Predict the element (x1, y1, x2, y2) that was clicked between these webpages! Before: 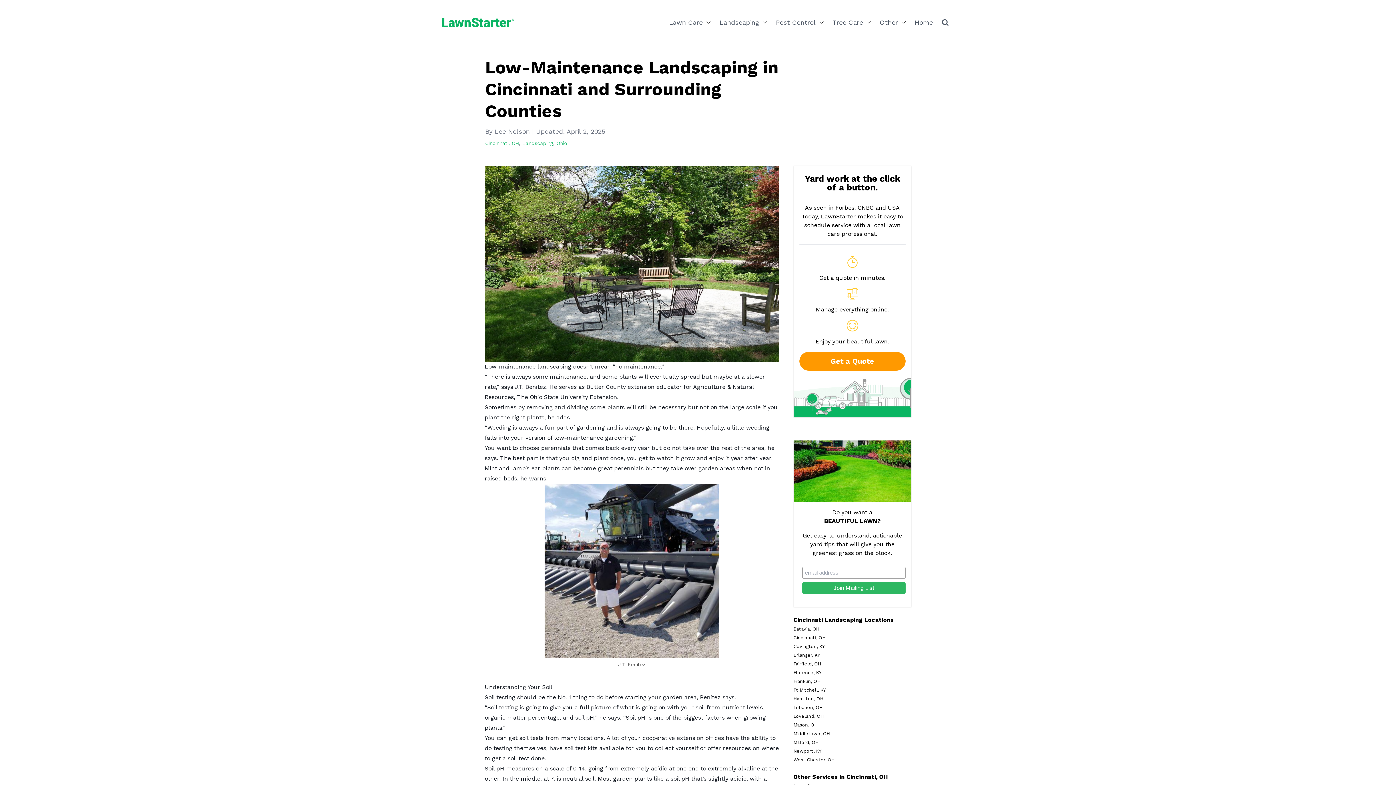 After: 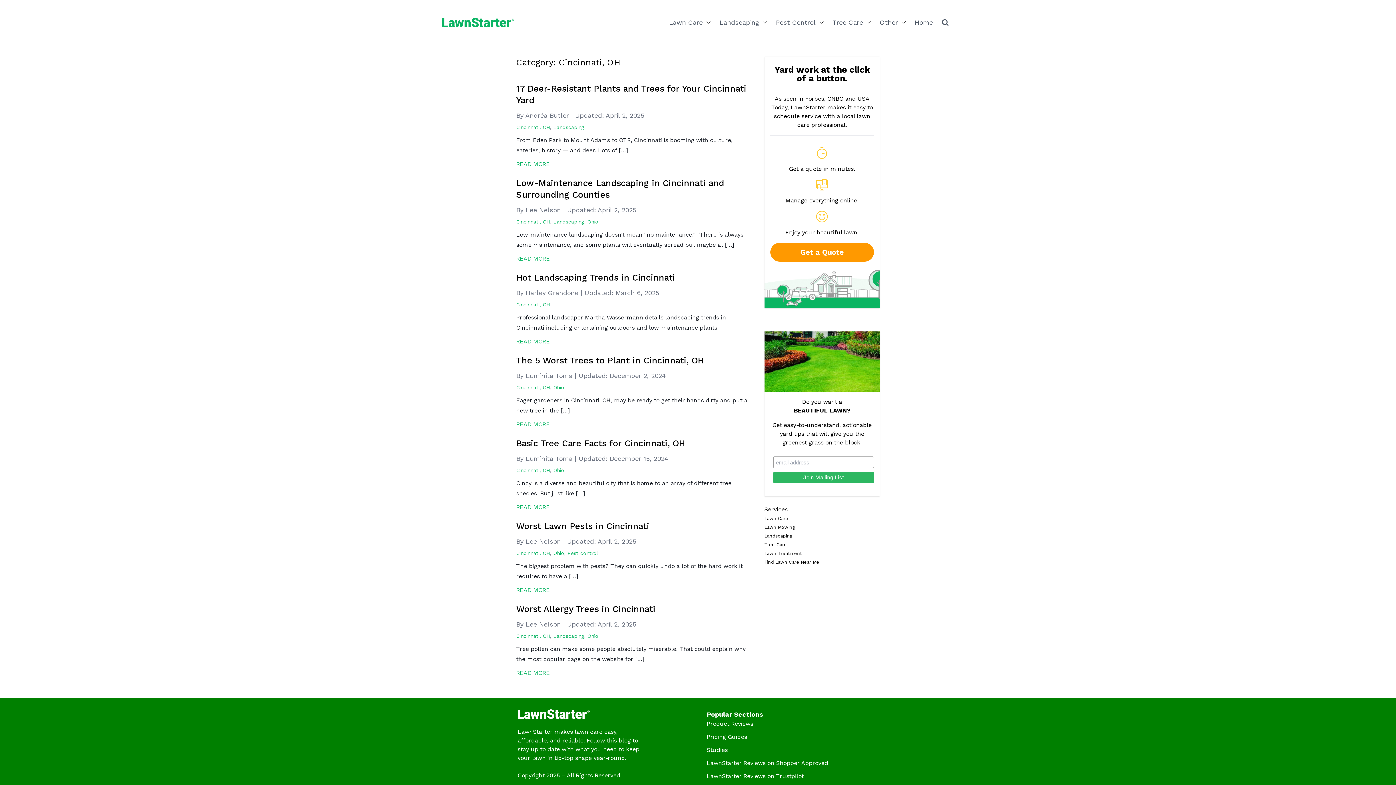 Action: bbox: (485, 140, 519, 146) label: Cincinnati, OH